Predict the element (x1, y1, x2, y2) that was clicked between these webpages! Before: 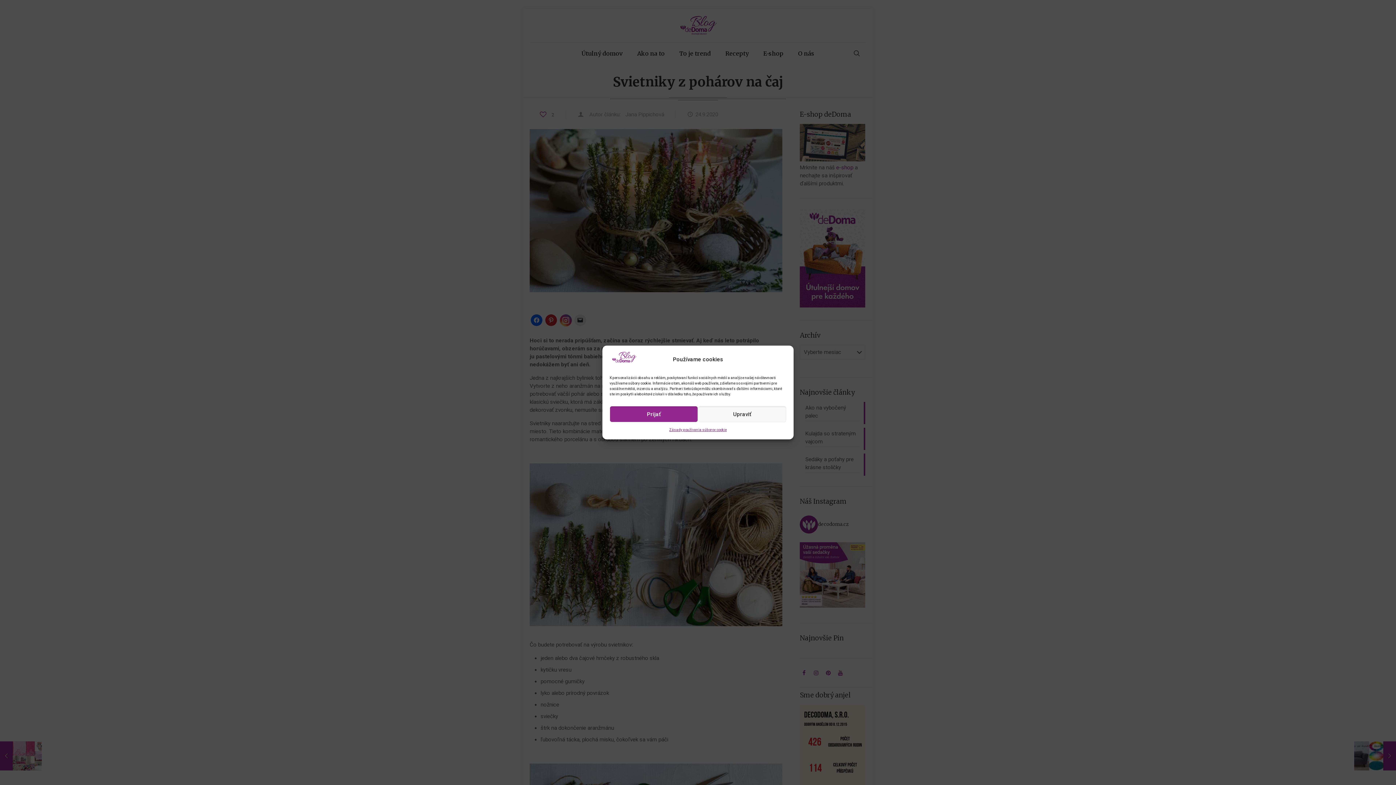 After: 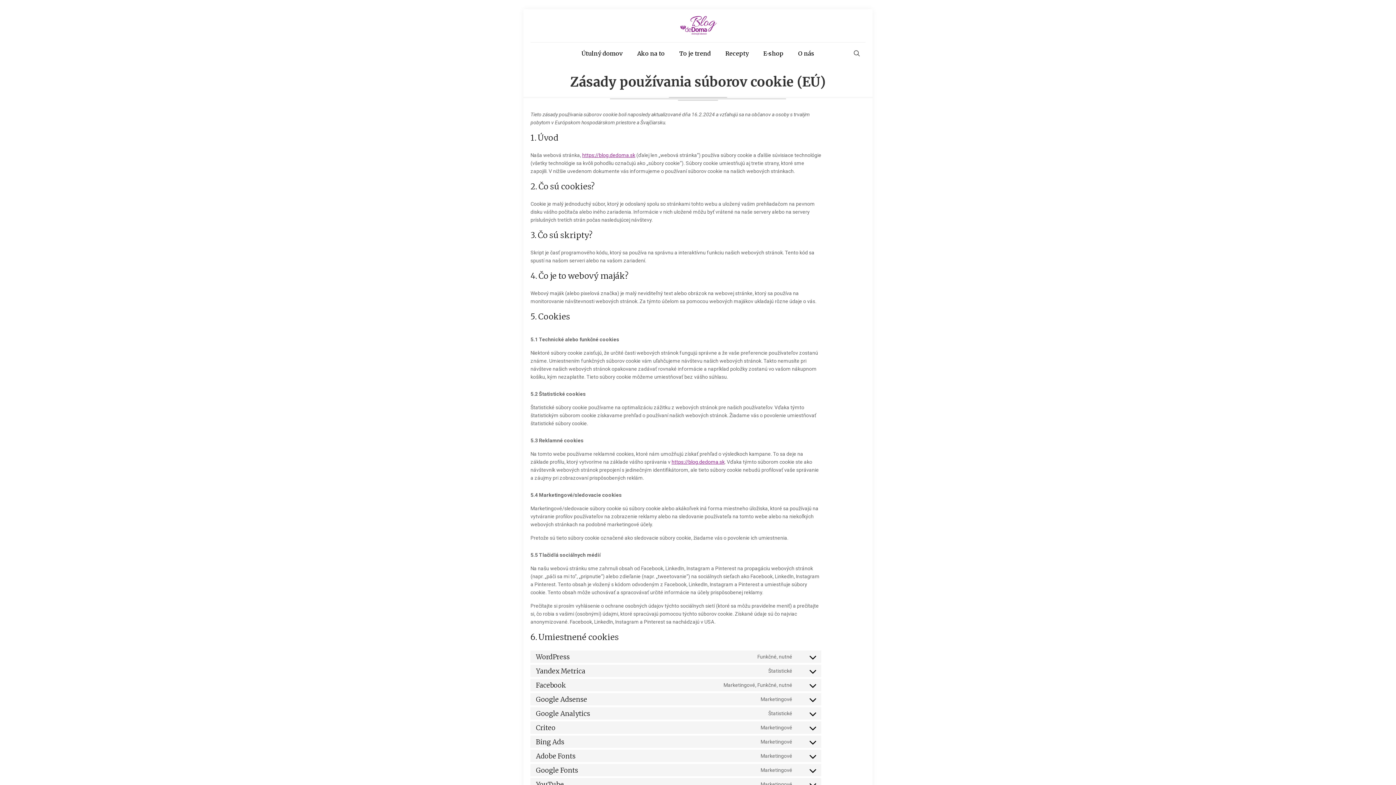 Action: label: Zásady používania súborov cookie bbox: (669, 426, 726, 434)